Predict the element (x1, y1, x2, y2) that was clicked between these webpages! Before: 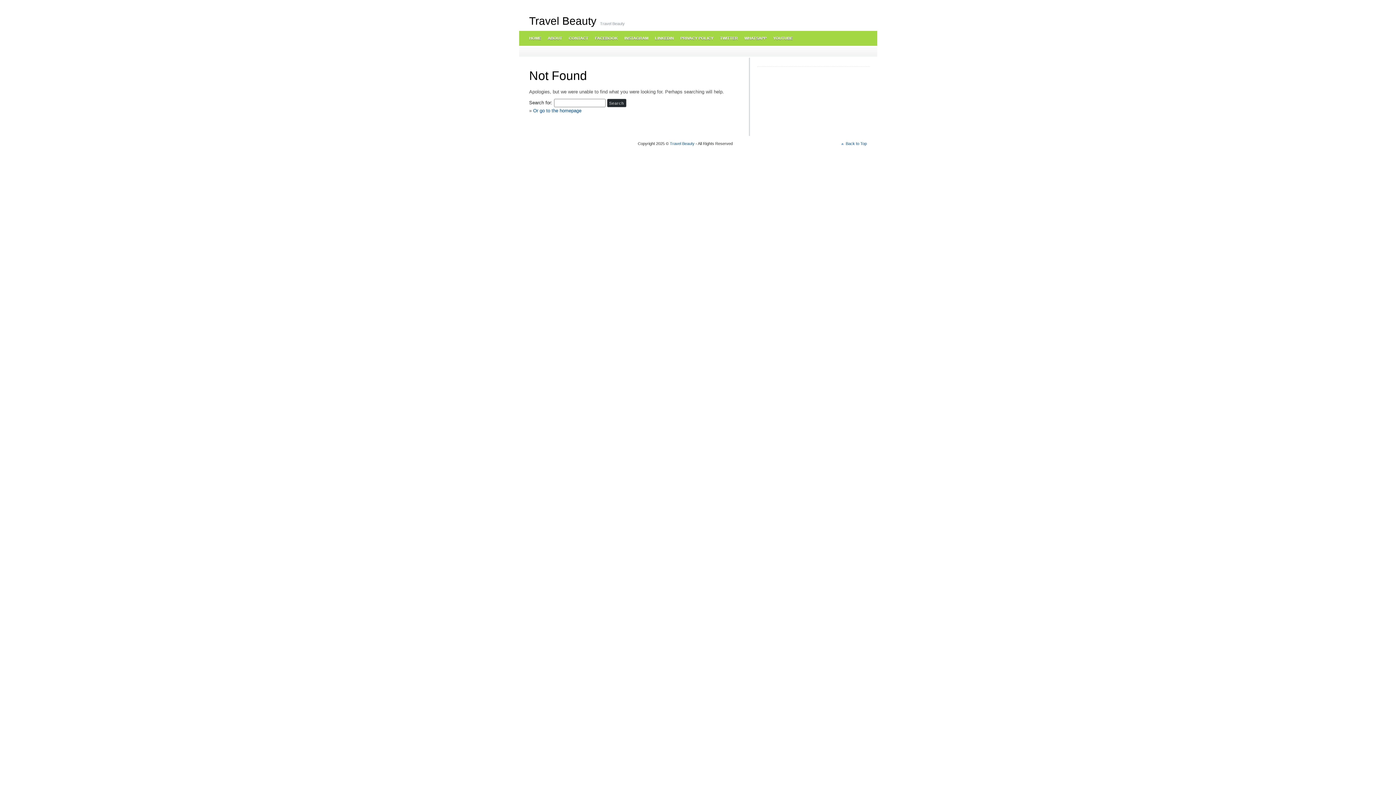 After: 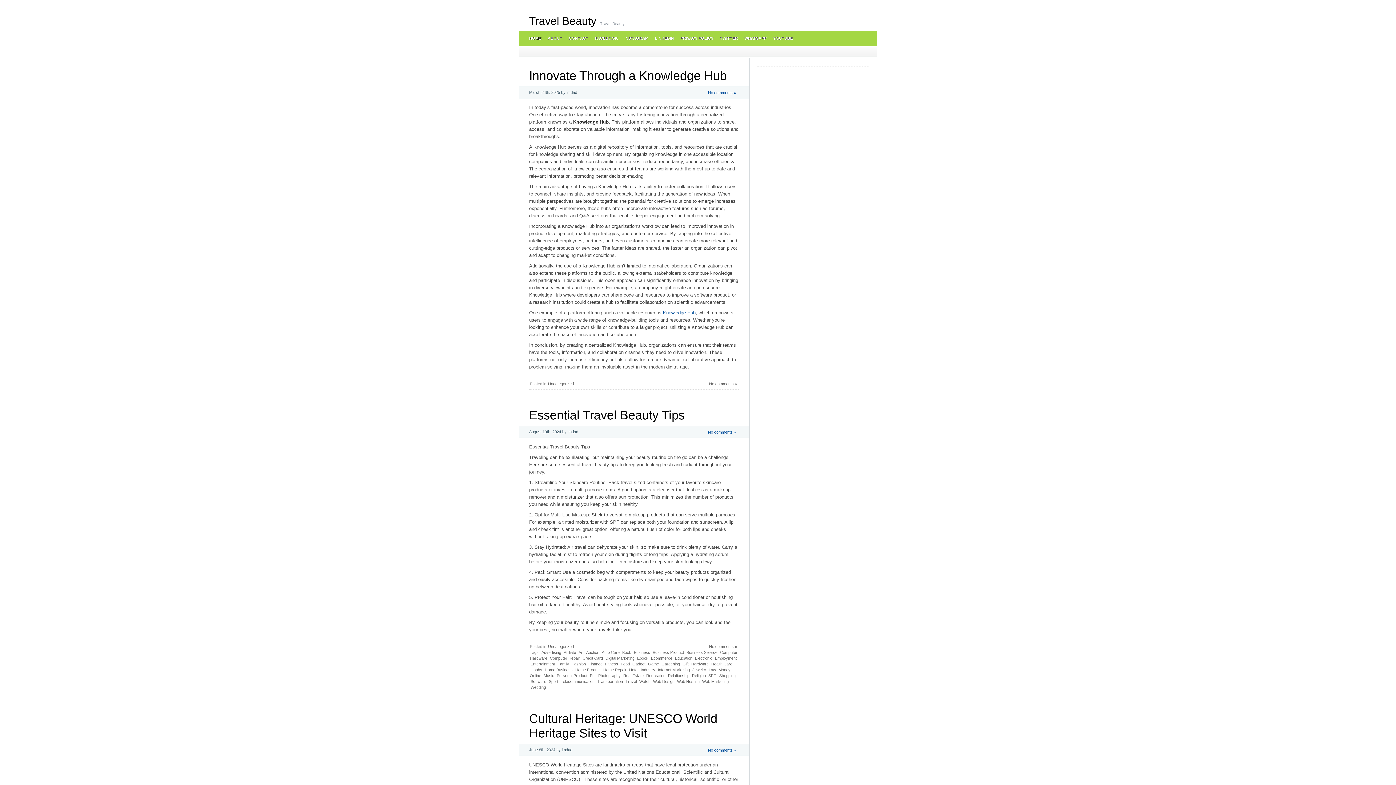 Action: label: Travel Beauty bbox: (670, 141, 694, 145)